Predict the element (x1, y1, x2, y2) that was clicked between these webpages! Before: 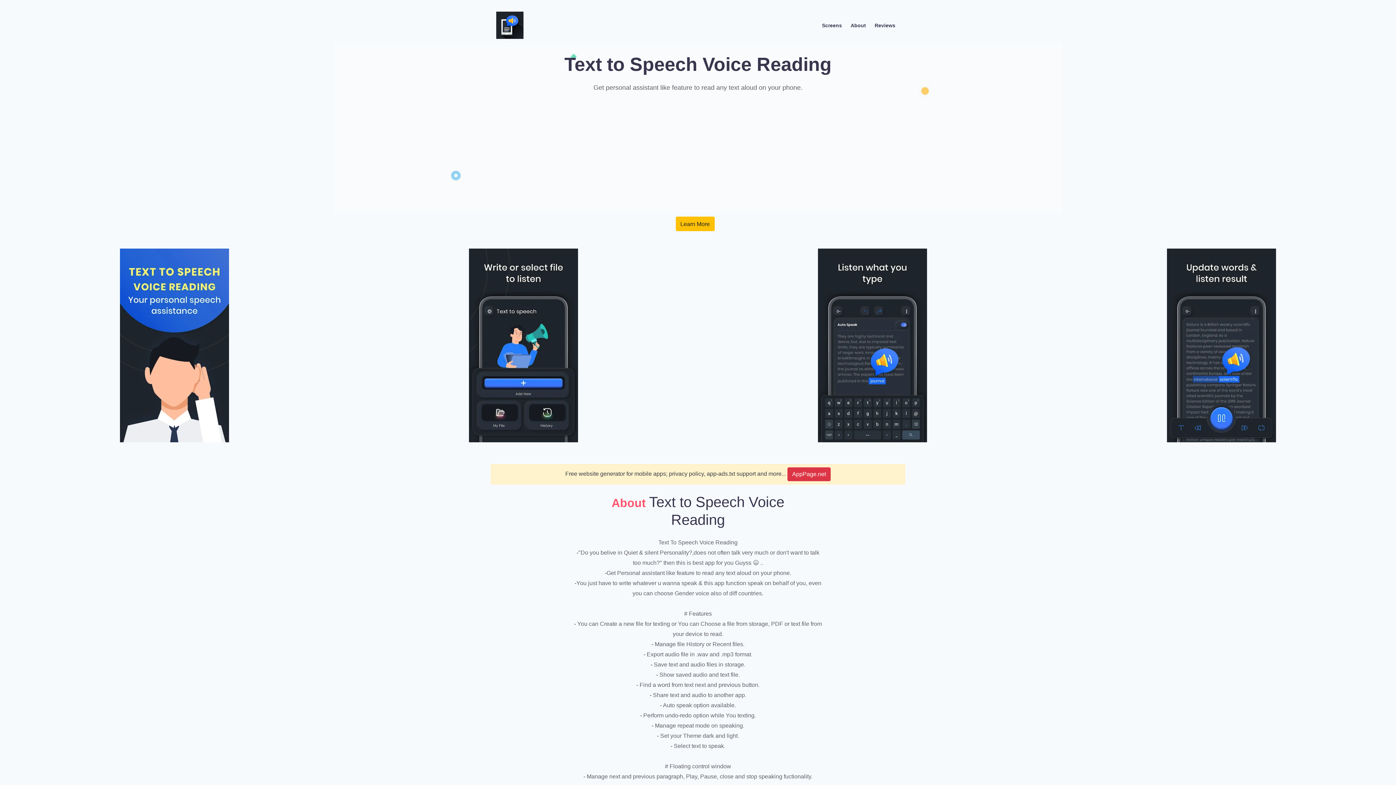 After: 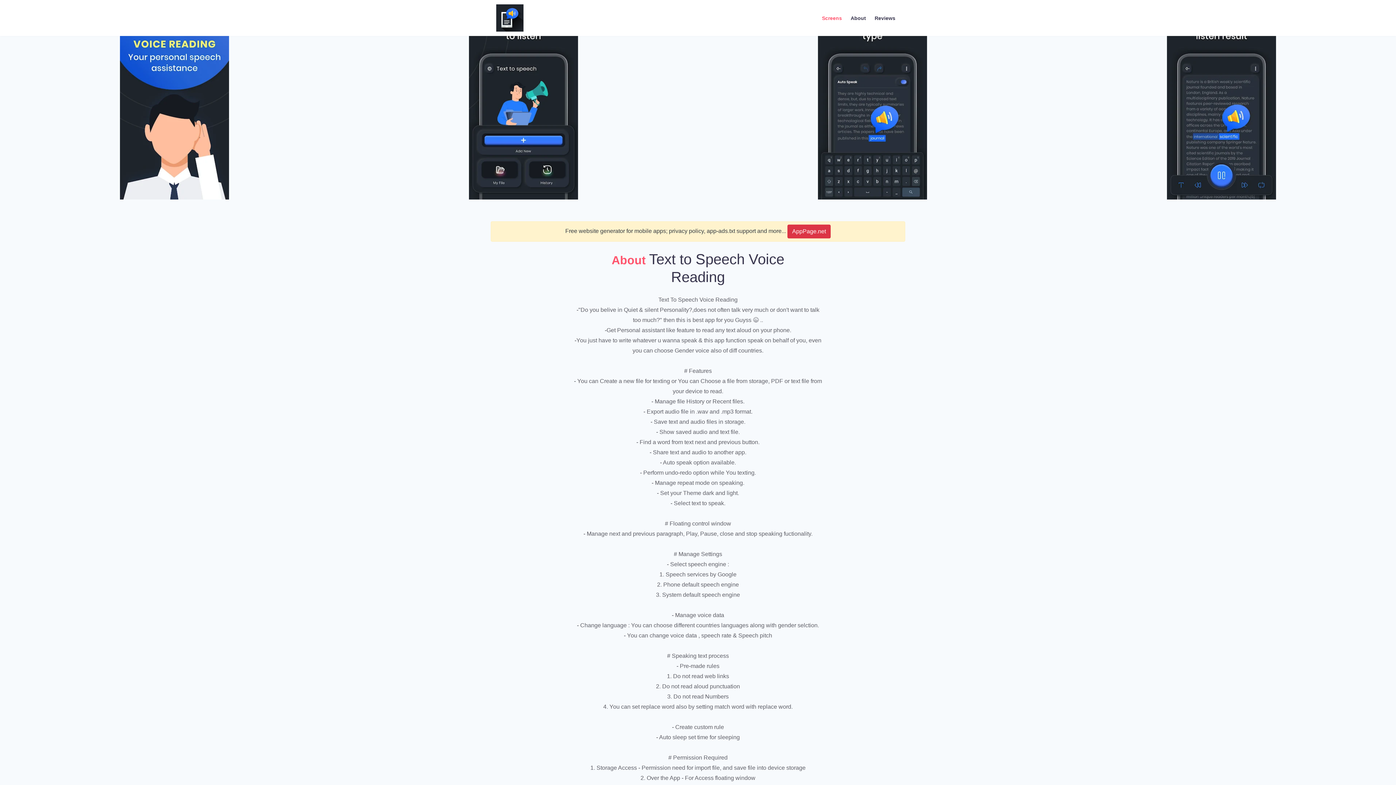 Action: label: Screens bbox: (817, 19, 846, 31)